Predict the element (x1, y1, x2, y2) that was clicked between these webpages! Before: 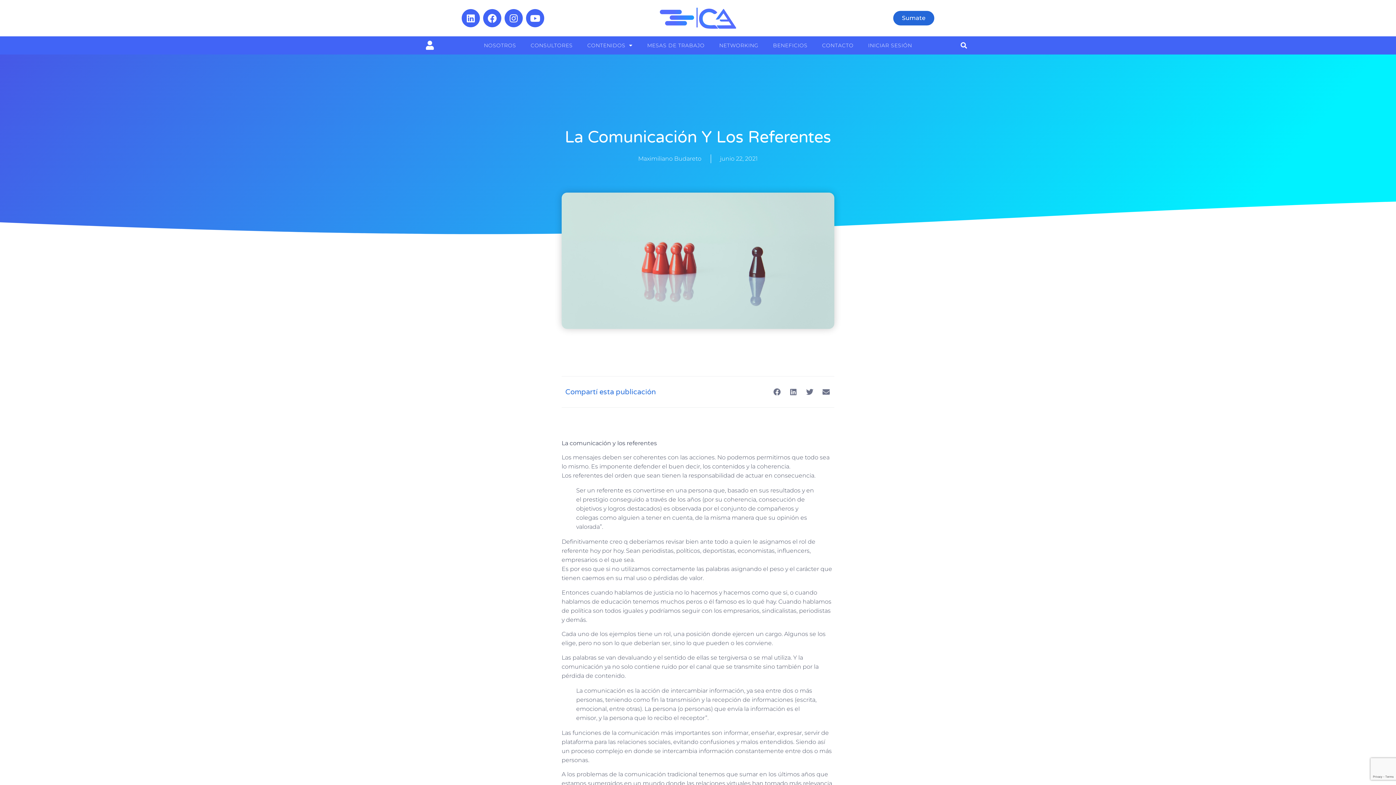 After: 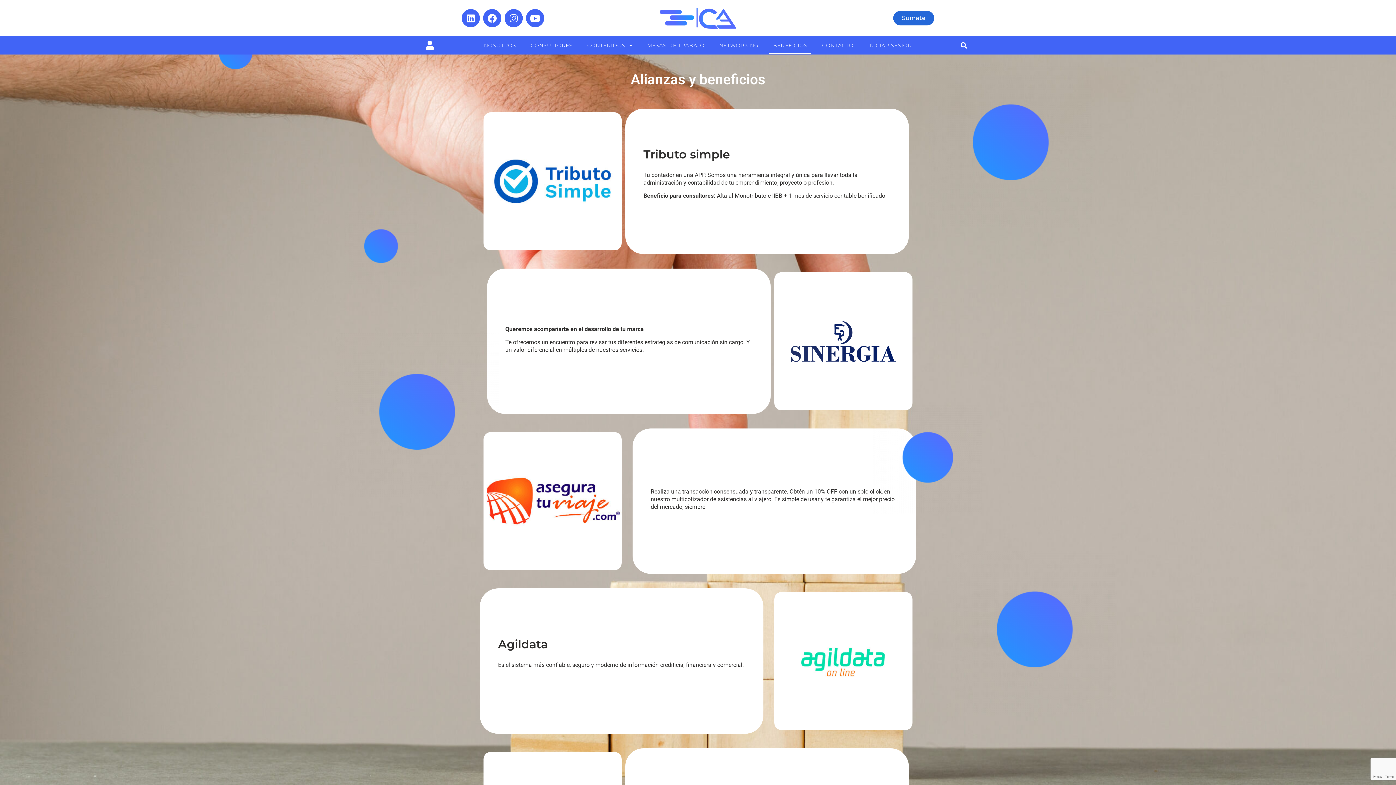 Action: bbox: (769, 37, 811, 53) label: BENEFICIOS